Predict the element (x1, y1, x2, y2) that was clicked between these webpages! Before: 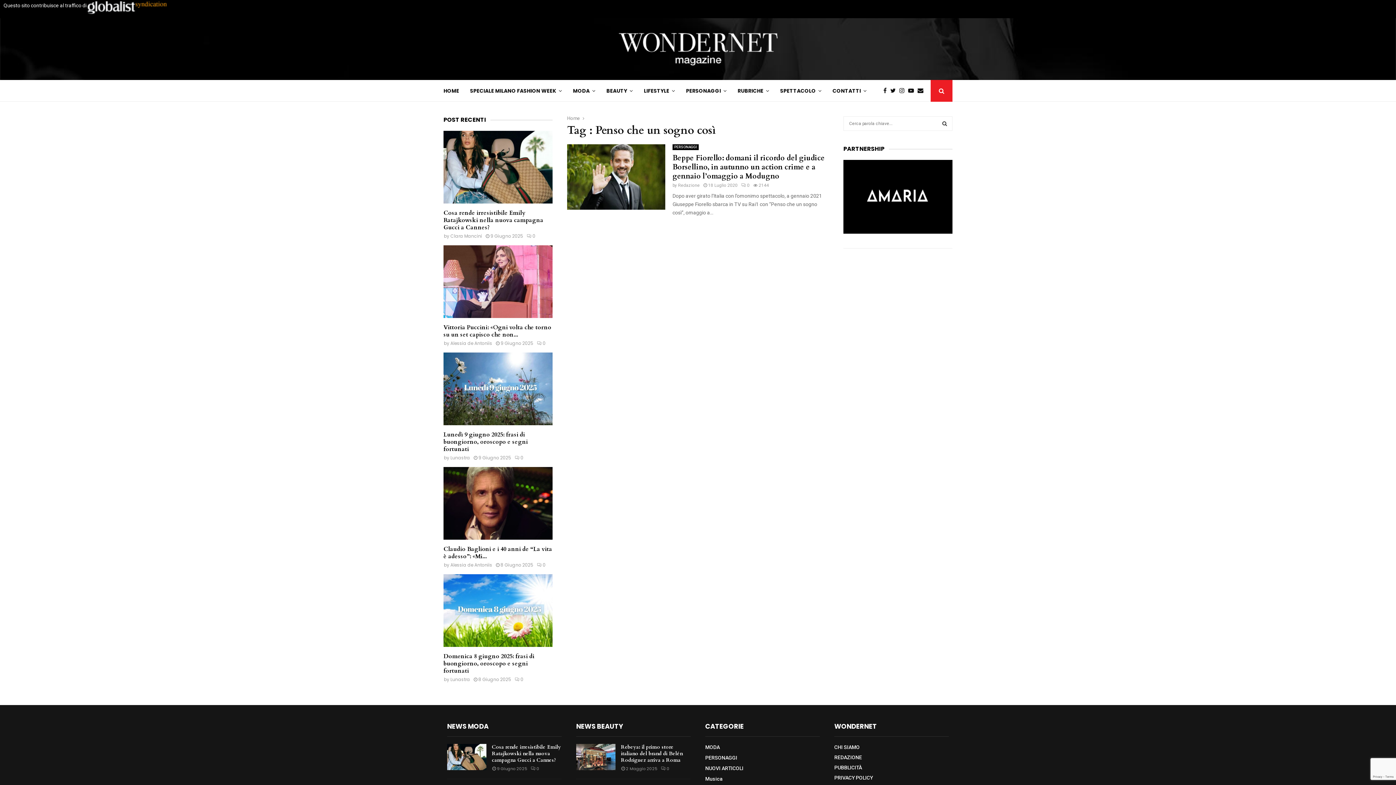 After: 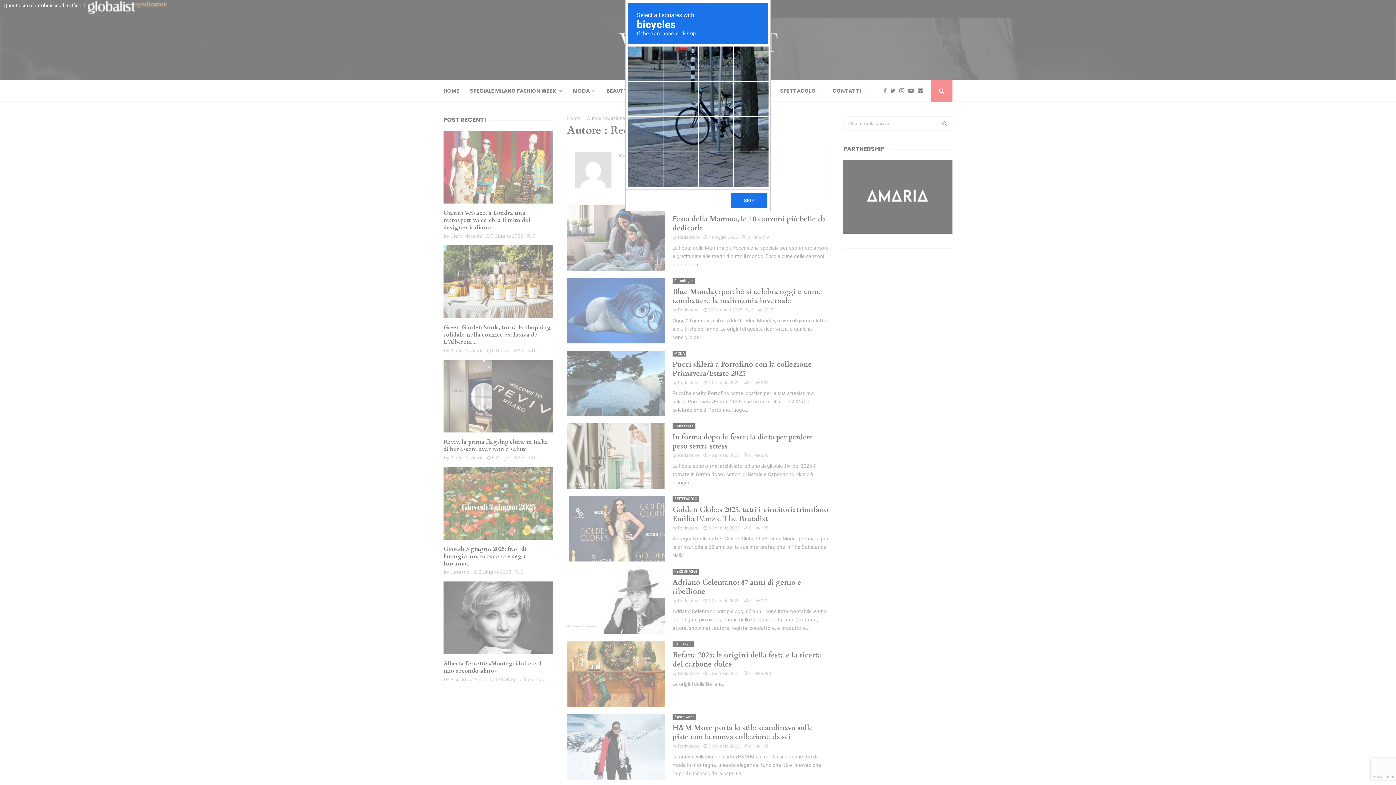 Action: bbox: (678, 182, 700, 188) label: Redazione